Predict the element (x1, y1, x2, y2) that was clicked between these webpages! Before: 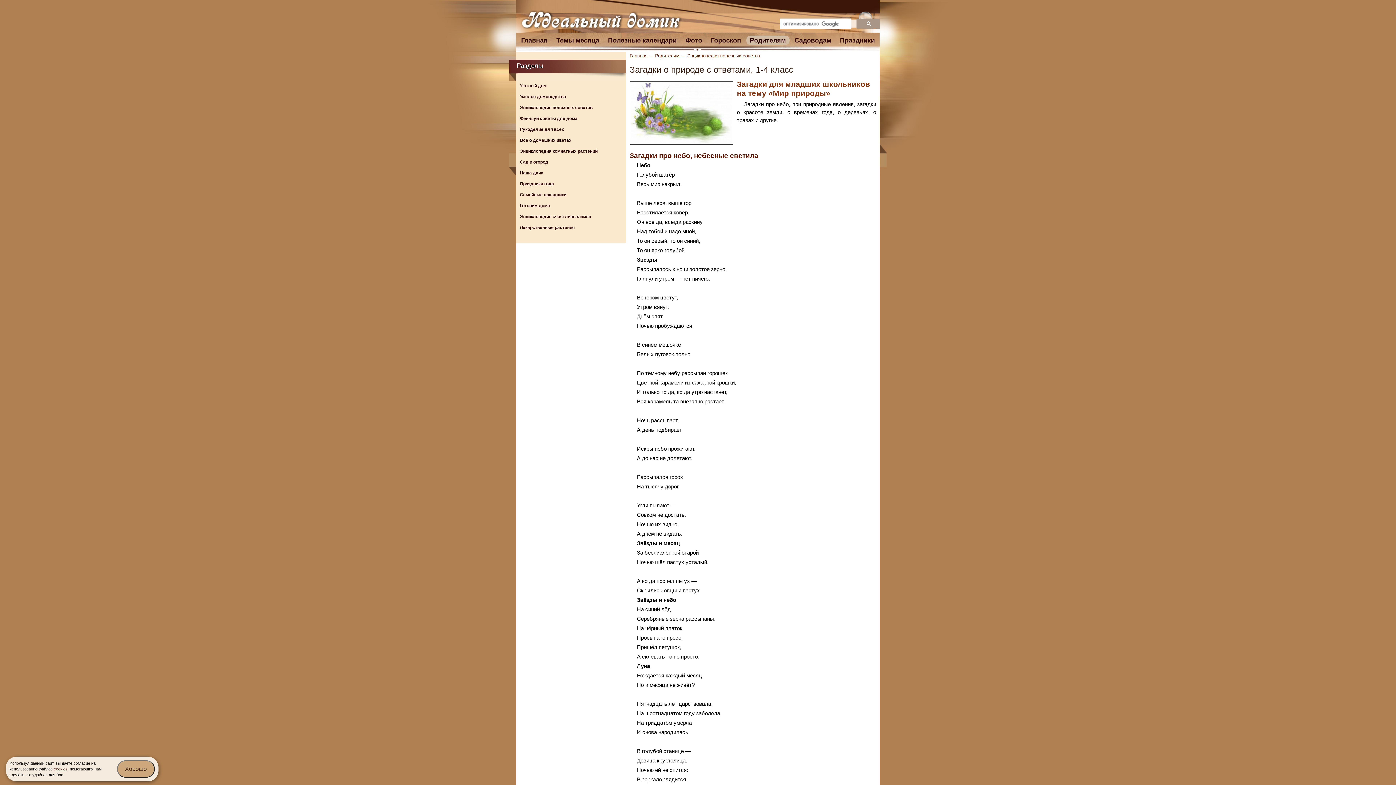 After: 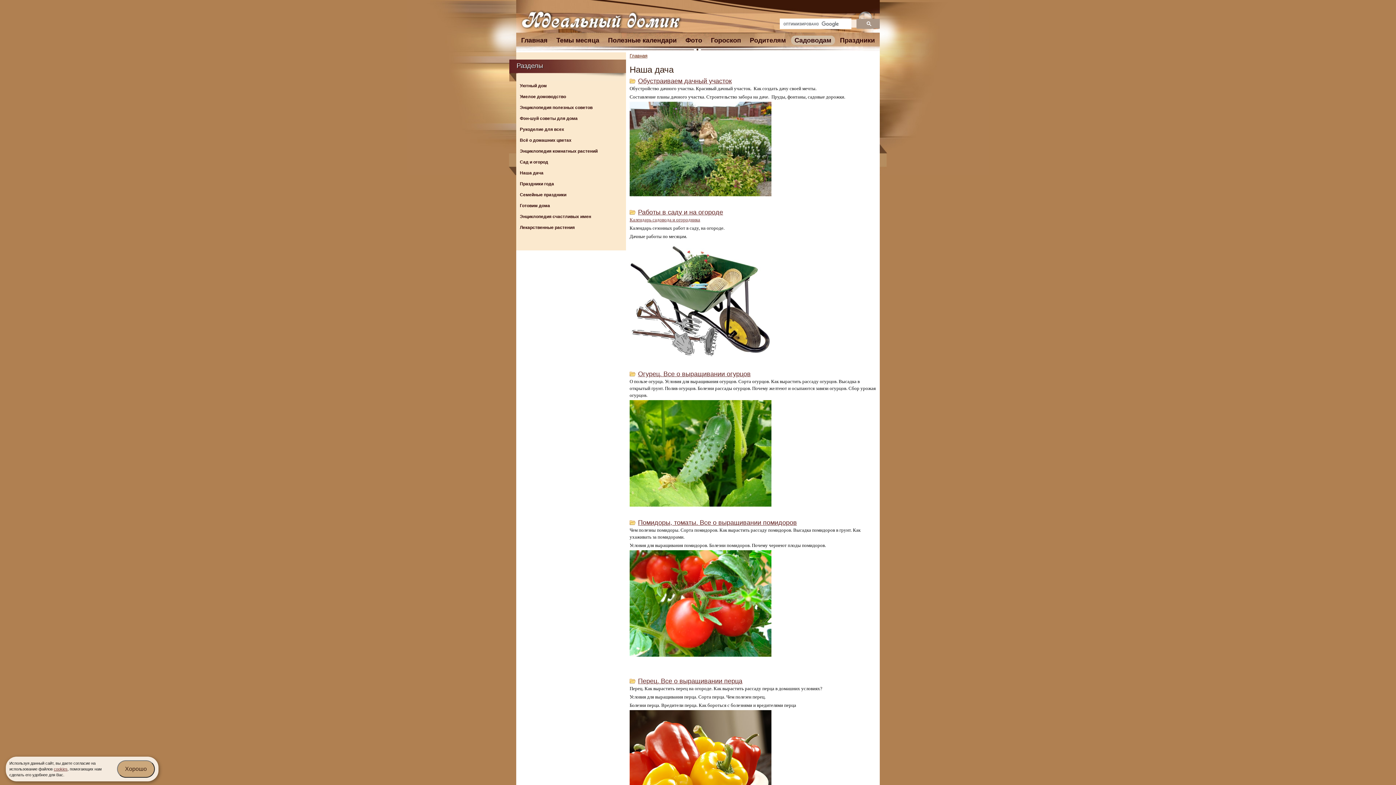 Action: bbox: (518, 170, 545, 175) label: Наша дача